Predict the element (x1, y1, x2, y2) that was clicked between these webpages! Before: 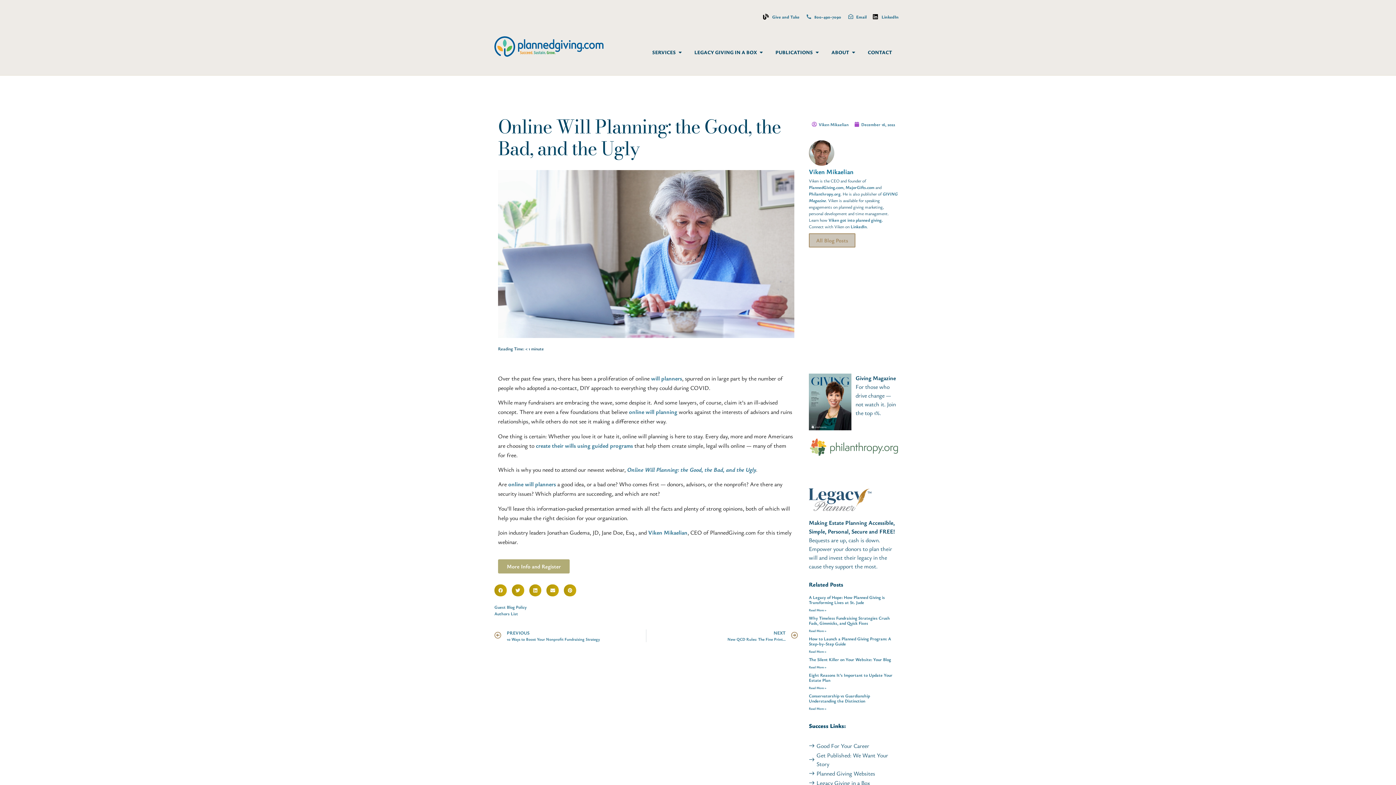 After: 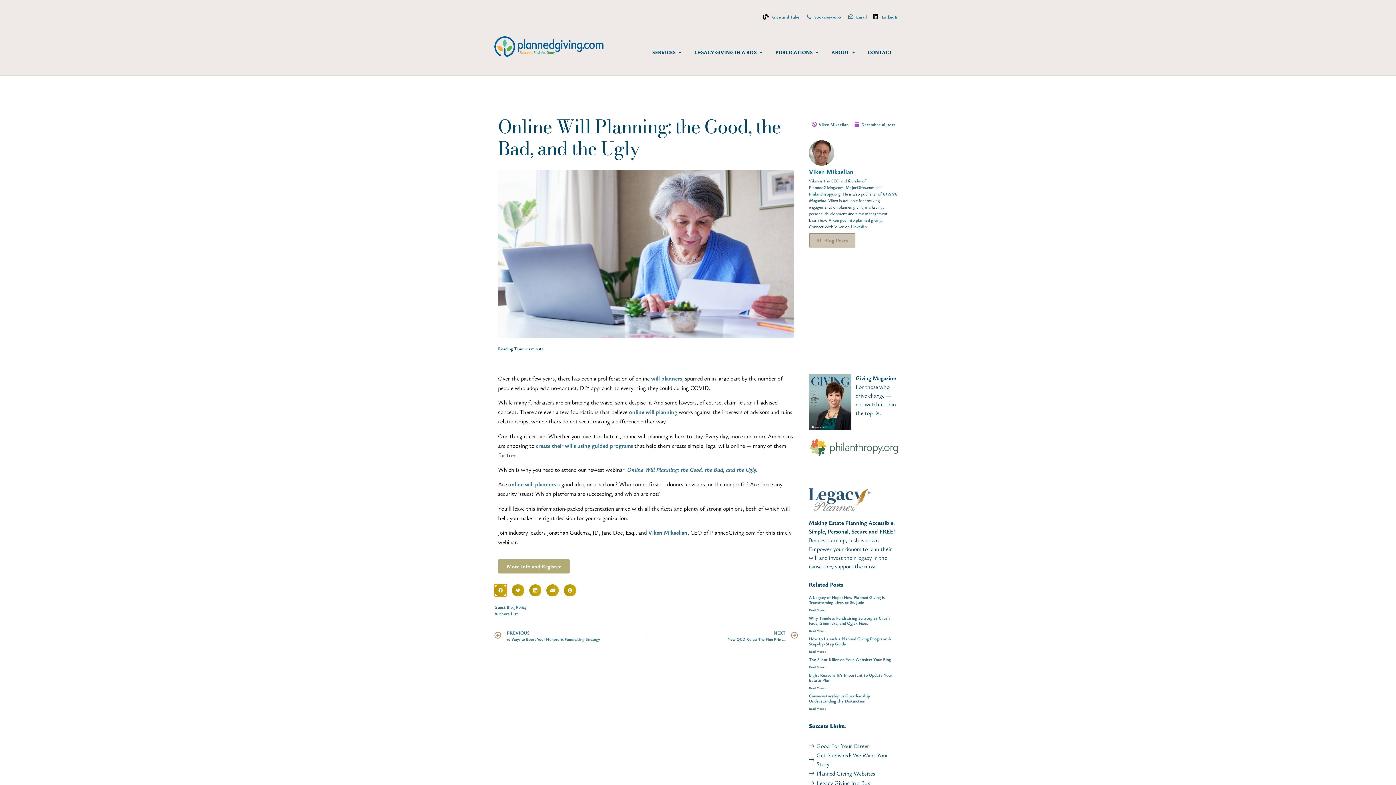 Action: label: Share on facebook bbox: (494, 584, 506, 596)